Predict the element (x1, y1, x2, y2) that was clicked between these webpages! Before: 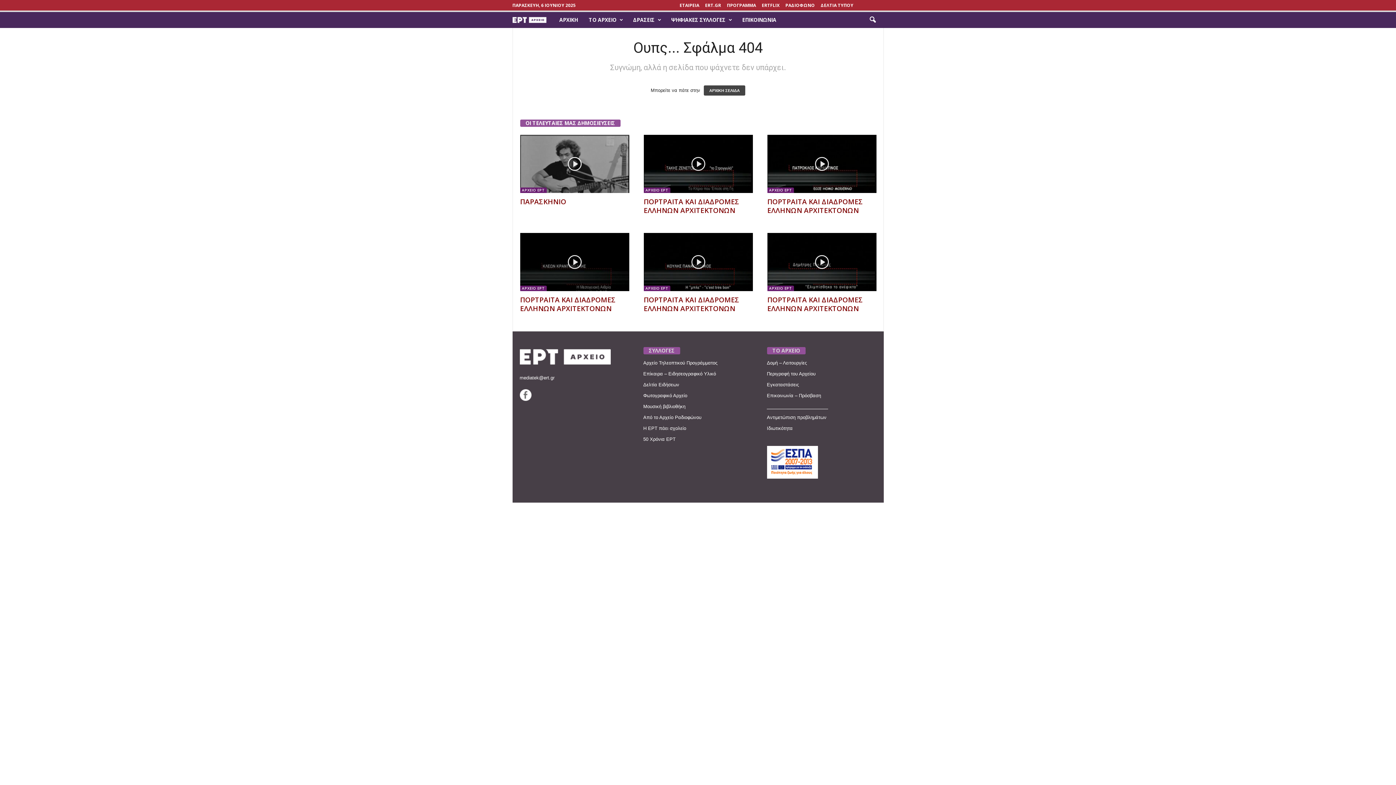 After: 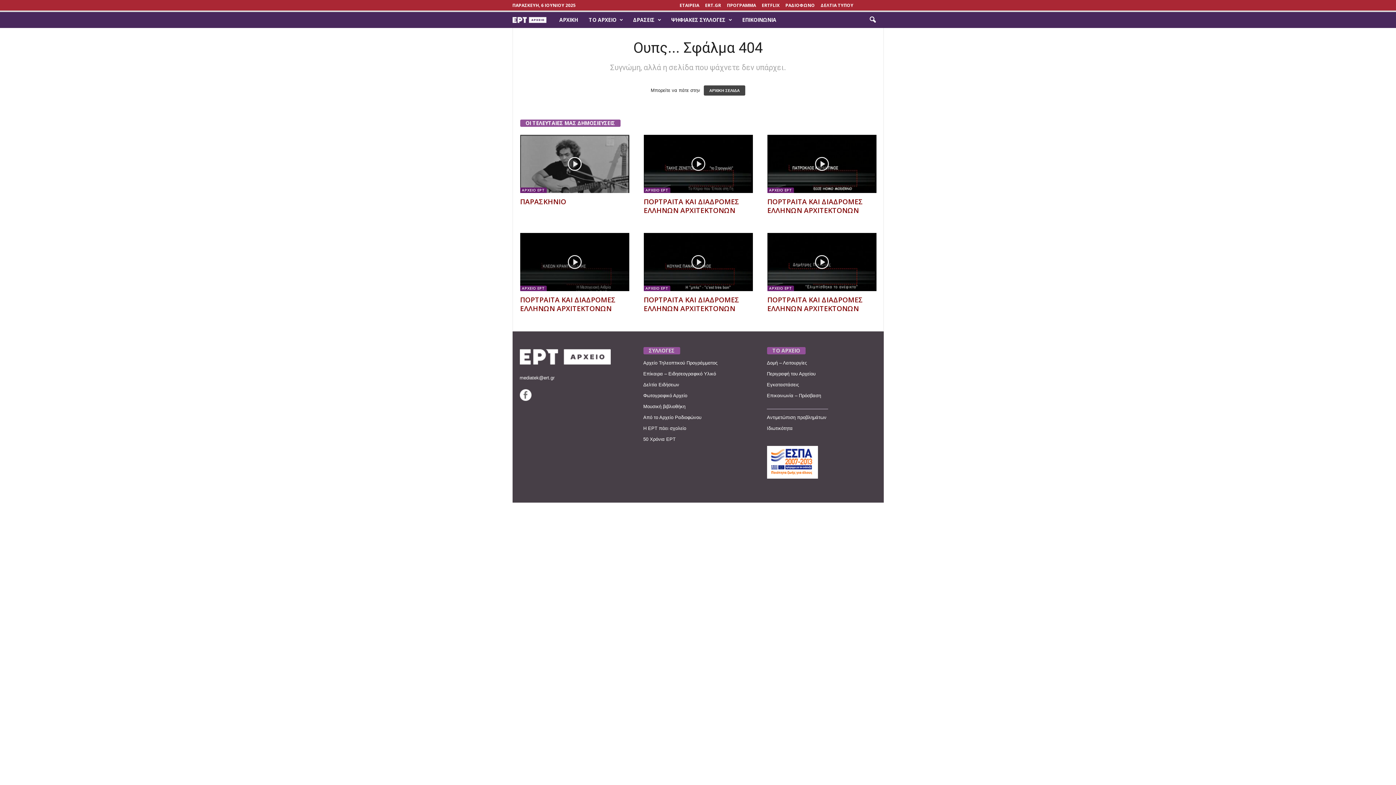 Action: label: ________________________ bbox: (767, 403, 828, 409)